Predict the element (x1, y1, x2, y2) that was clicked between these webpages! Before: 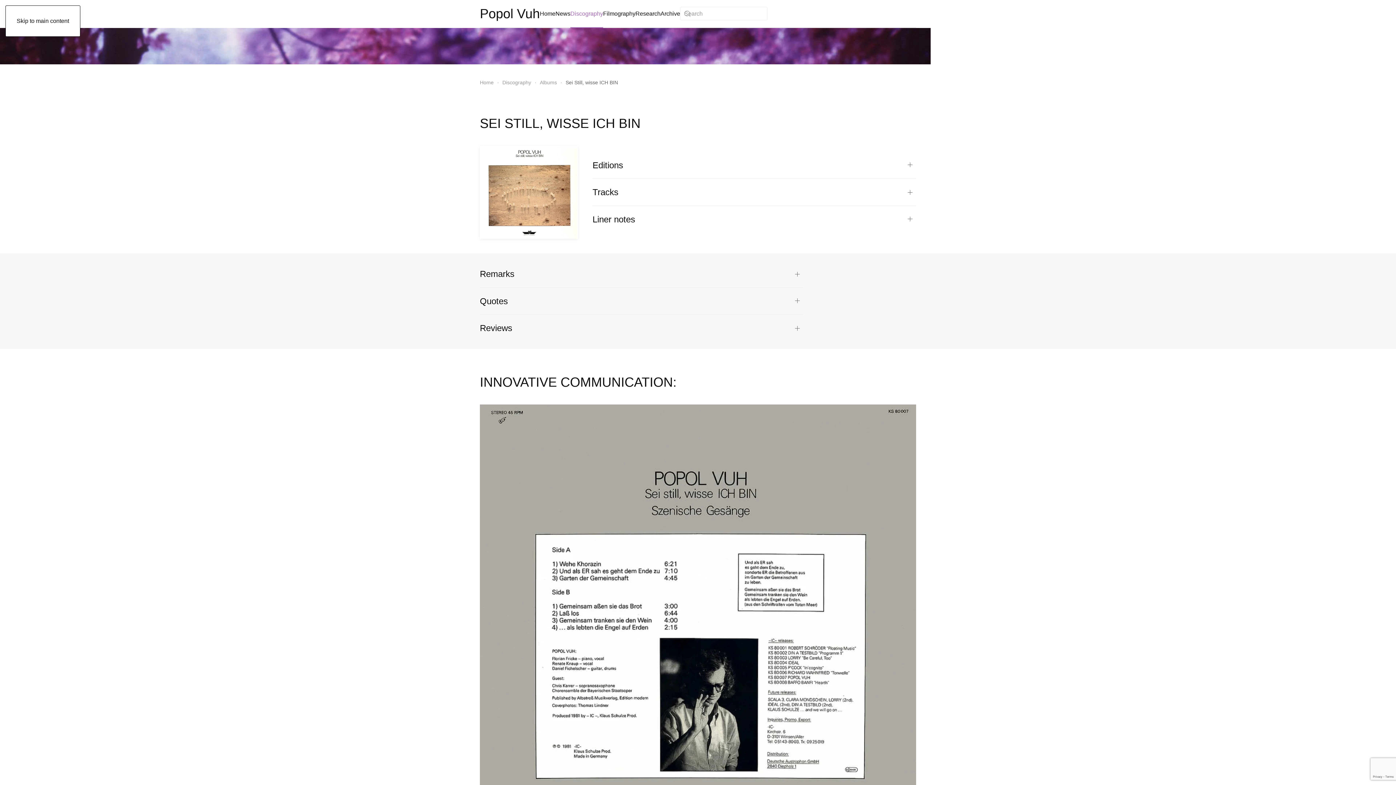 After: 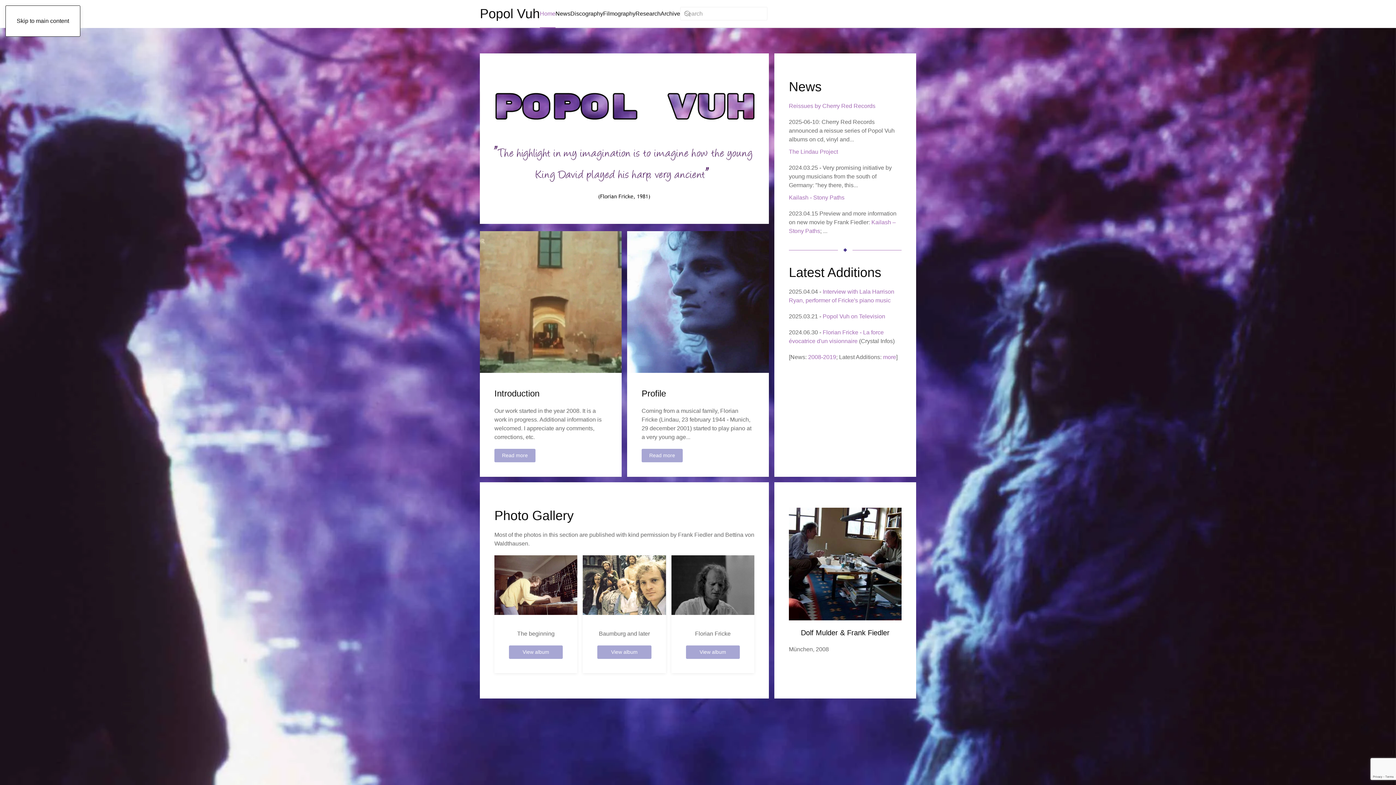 Action: bbox: (480, 79, 493, 85) label: Home